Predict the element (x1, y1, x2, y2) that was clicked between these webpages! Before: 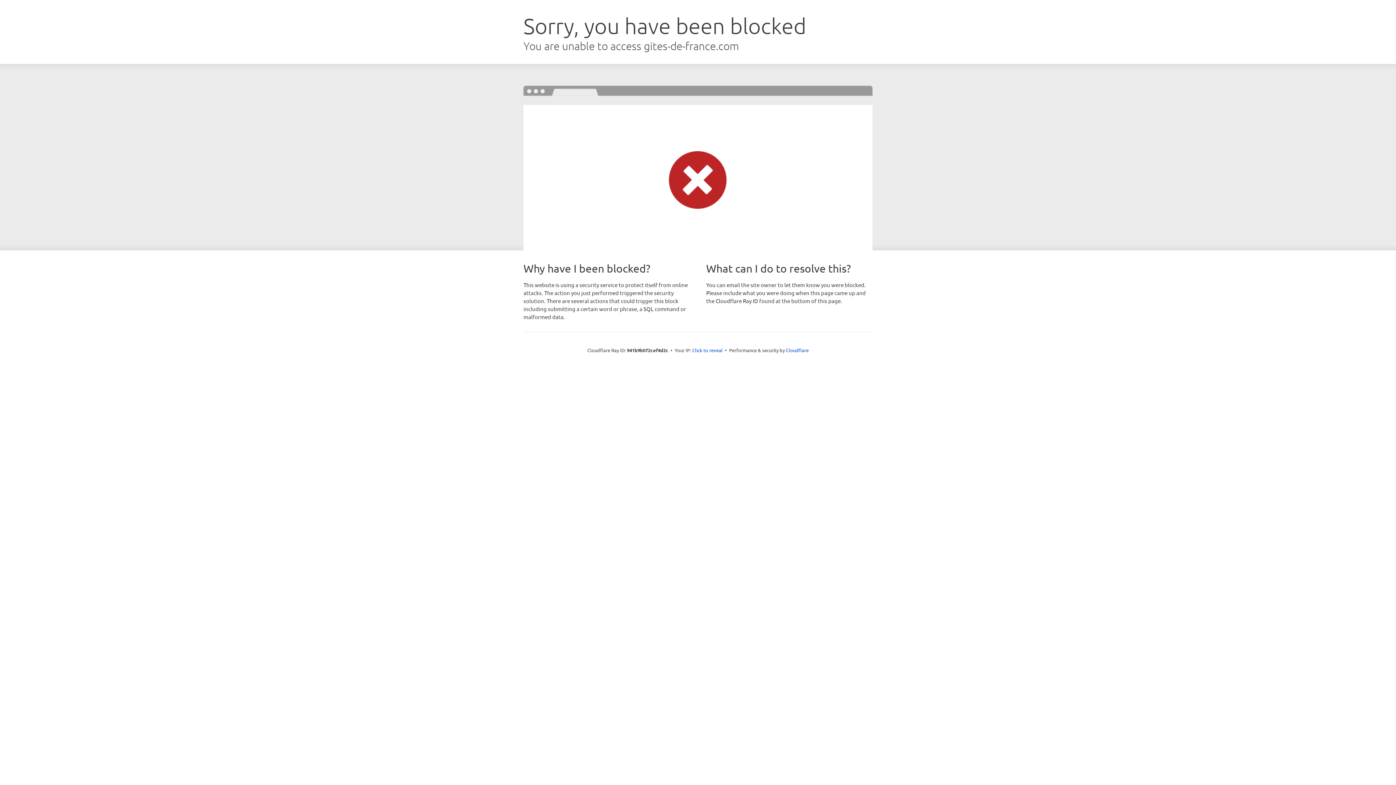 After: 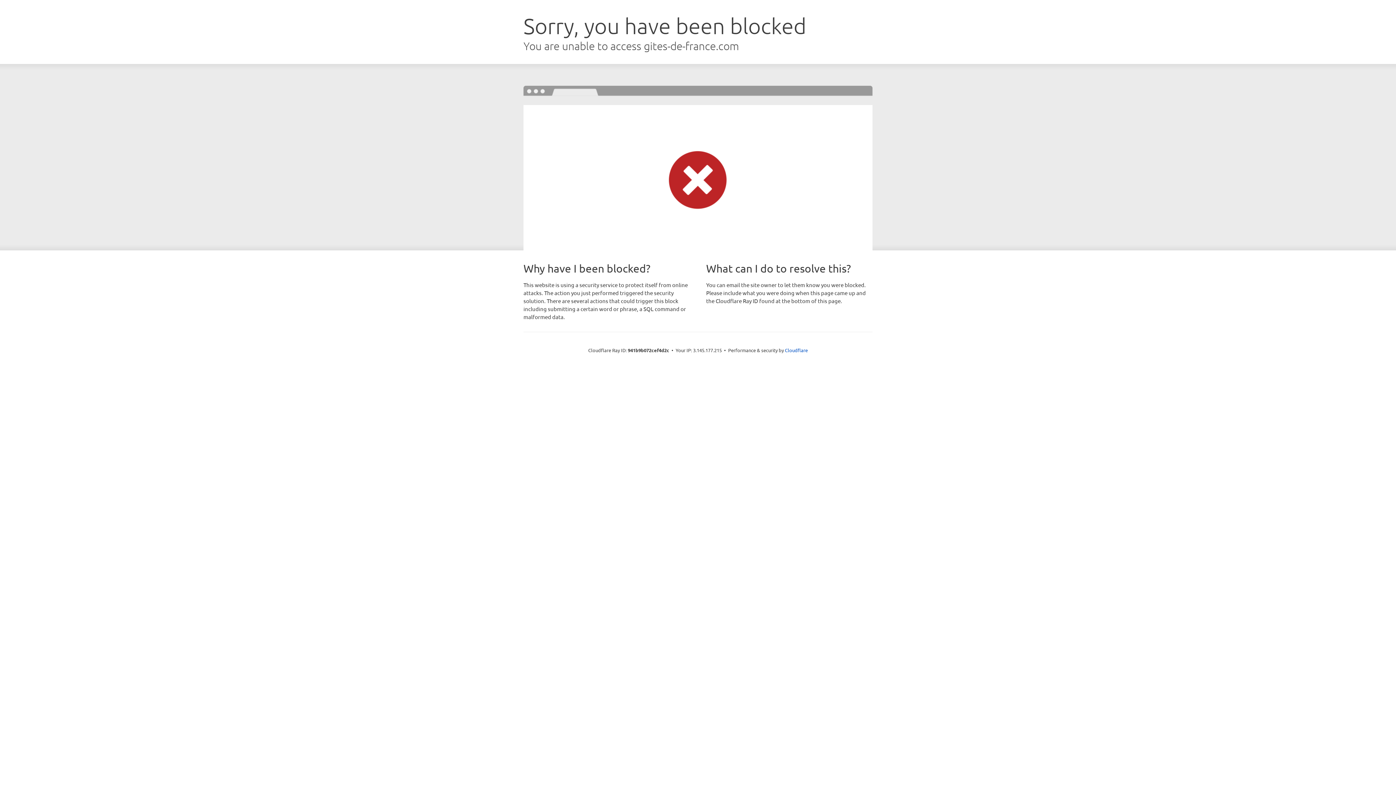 Action: bbox: (692, 346, 722, 353) label: Click to reveal